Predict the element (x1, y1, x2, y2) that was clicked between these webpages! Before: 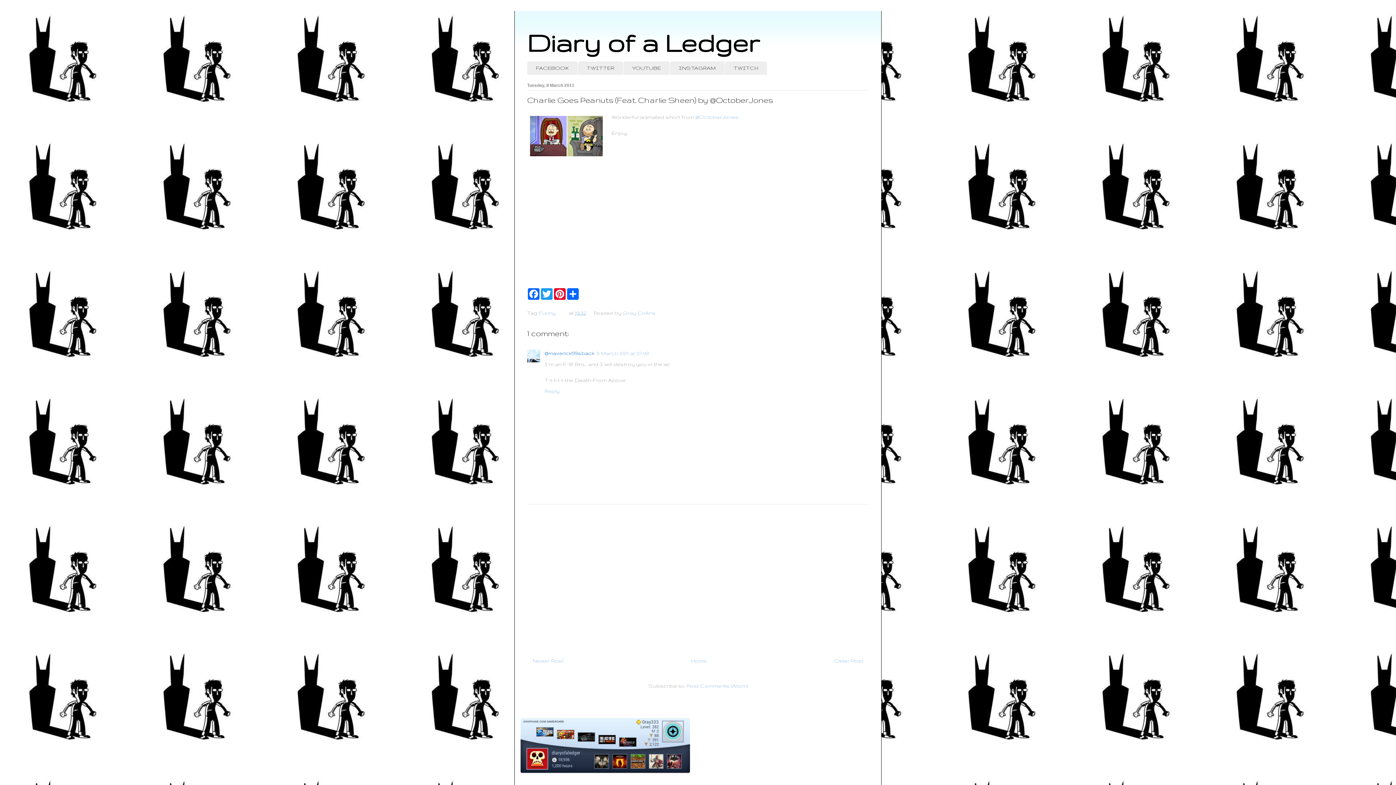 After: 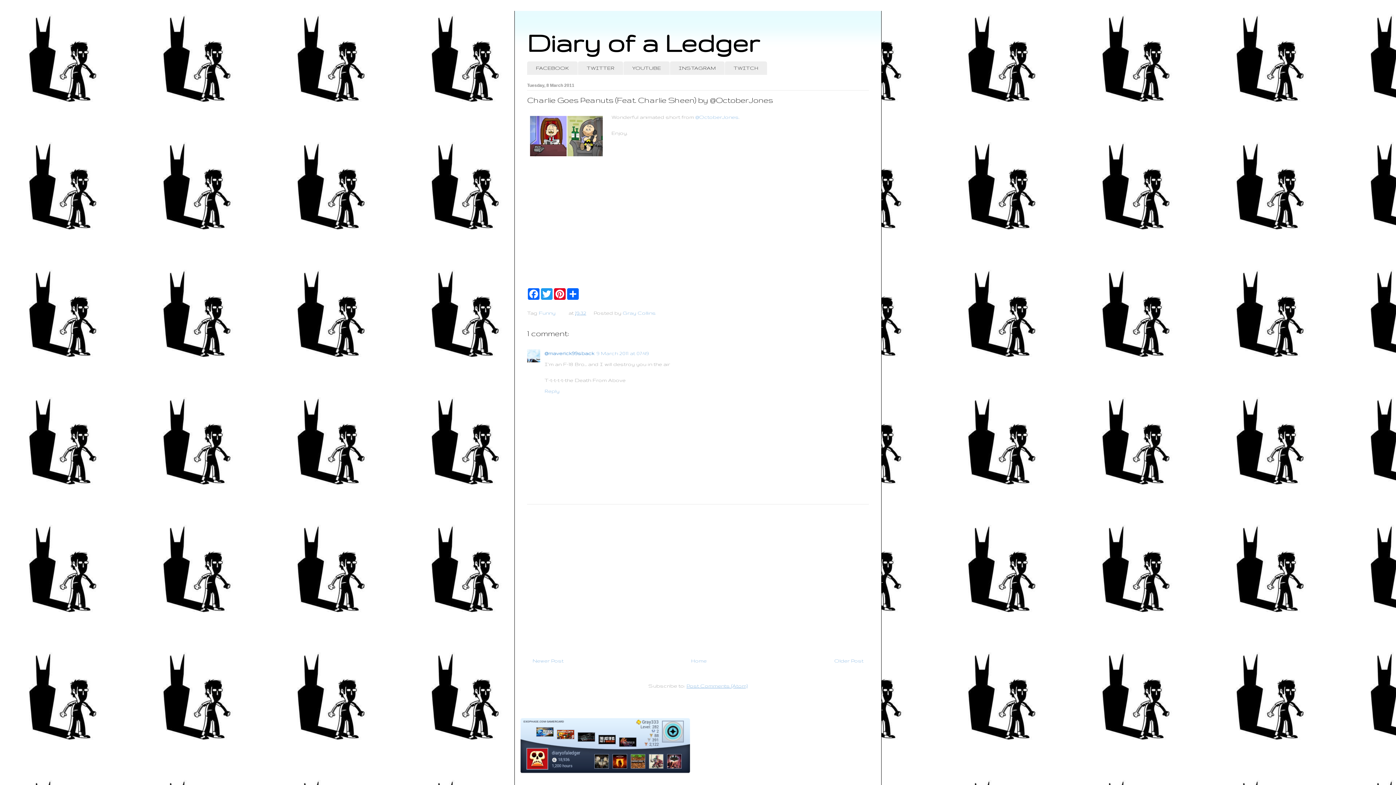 Action: label: Post Comments (Atom) bbox: (686, 683, 747, 689)